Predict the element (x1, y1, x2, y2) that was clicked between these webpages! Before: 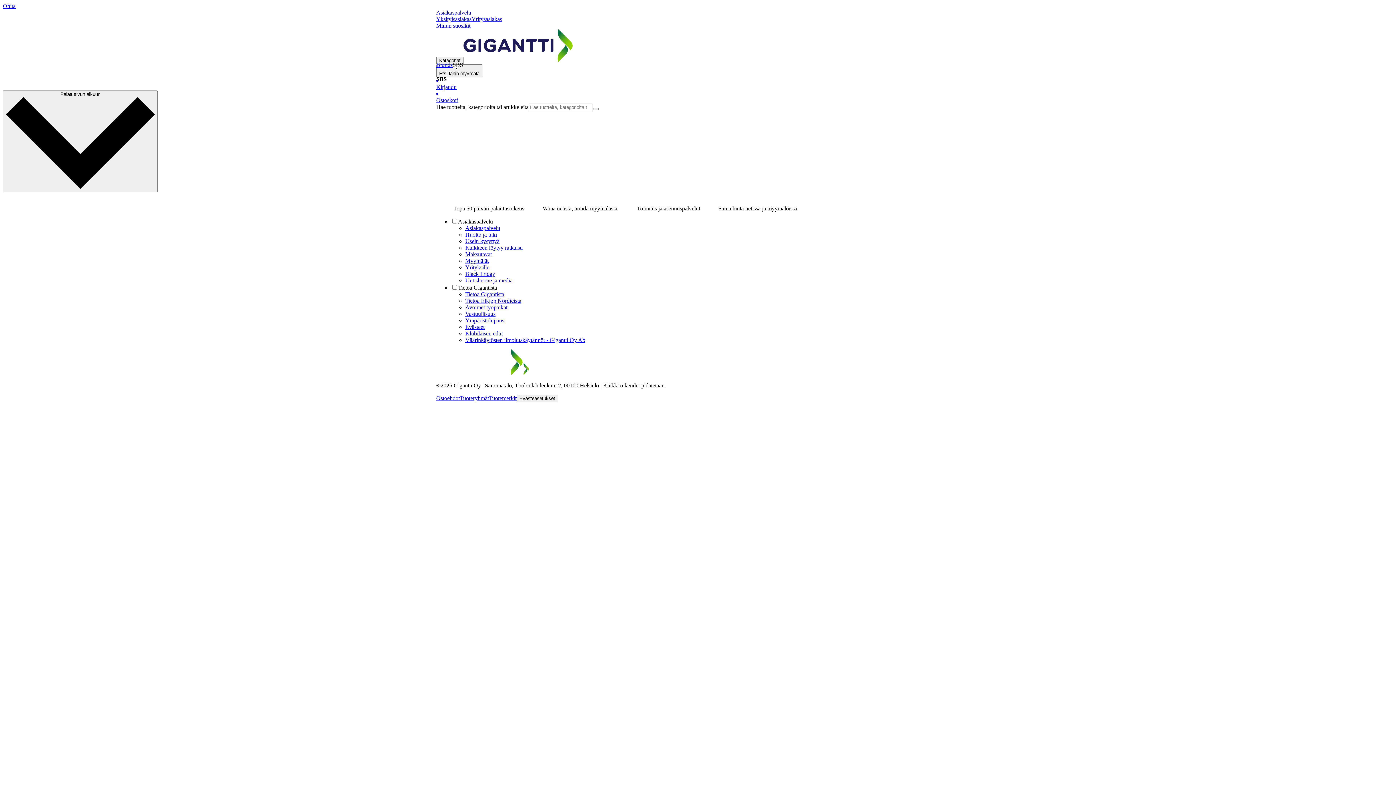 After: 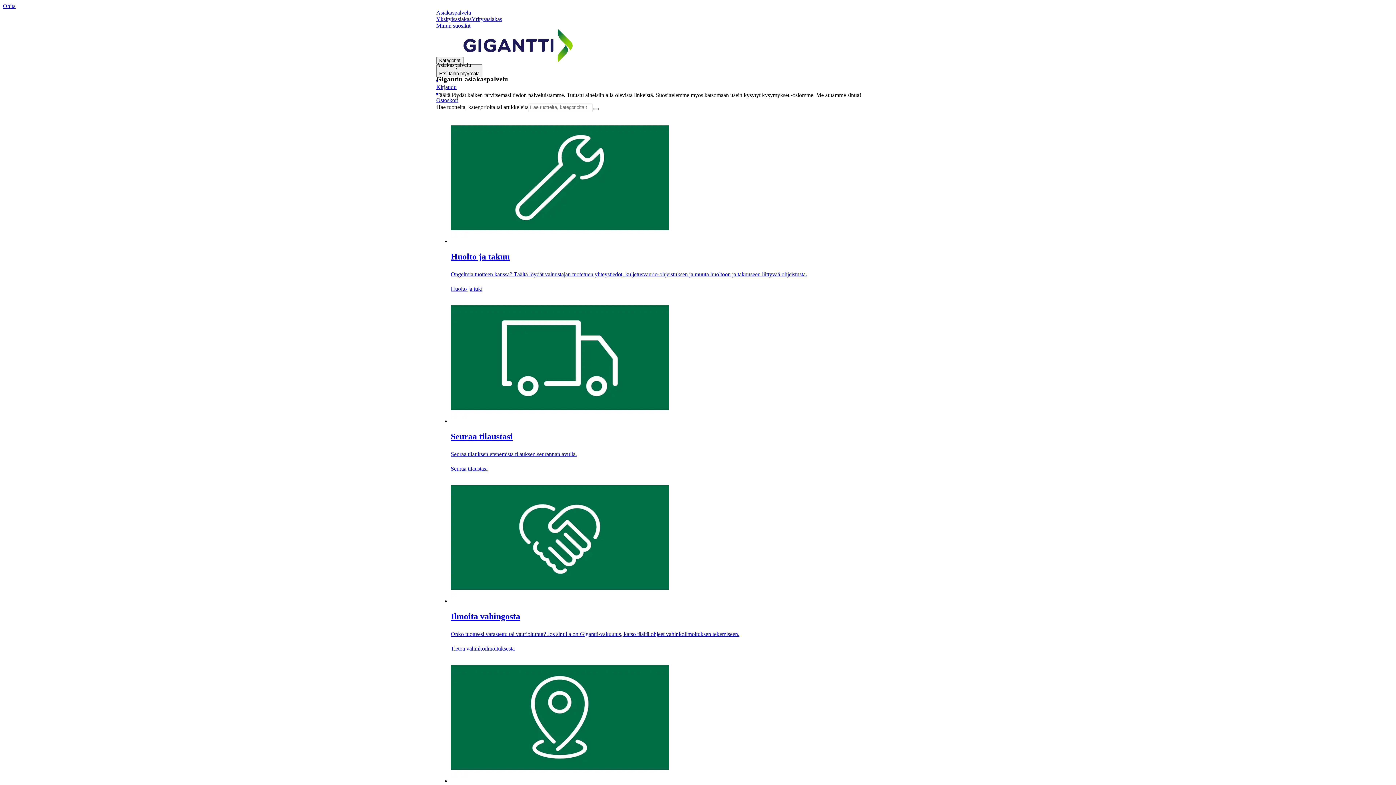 Action: label: Asiakaspalvelu bbox: (436, 9, 471, 15)